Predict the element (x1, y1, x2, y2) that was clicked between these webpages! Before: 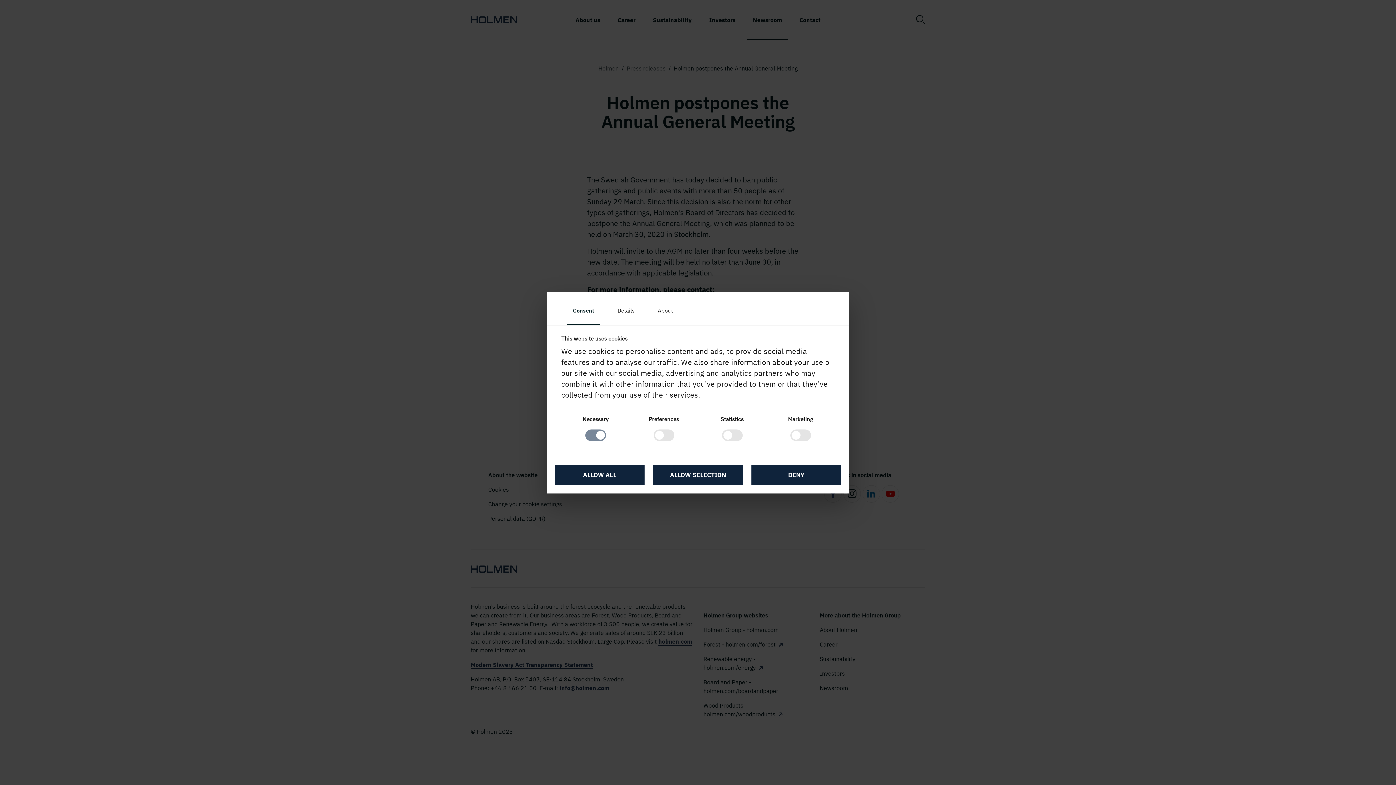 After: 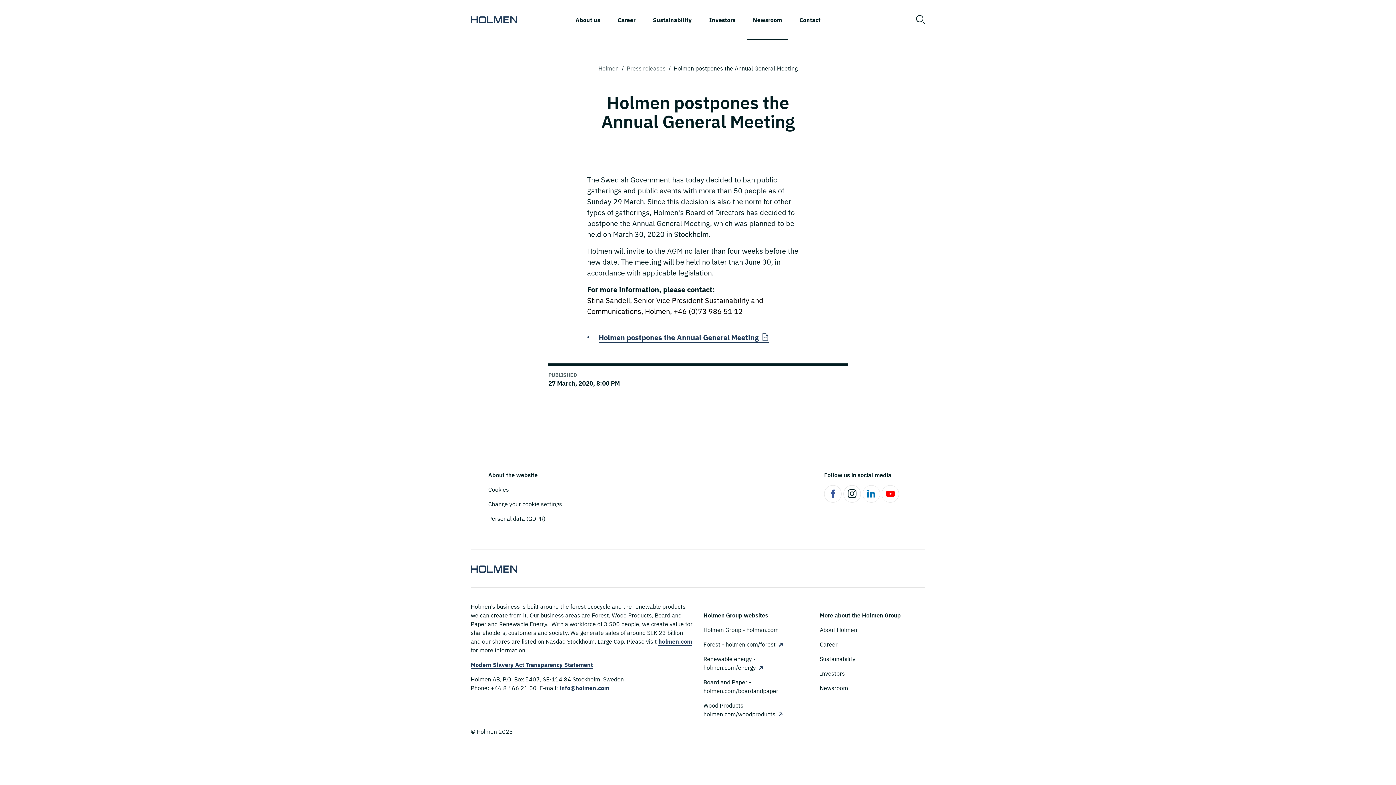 Action: bbox: (751, 465, 841, 485) label: DENY